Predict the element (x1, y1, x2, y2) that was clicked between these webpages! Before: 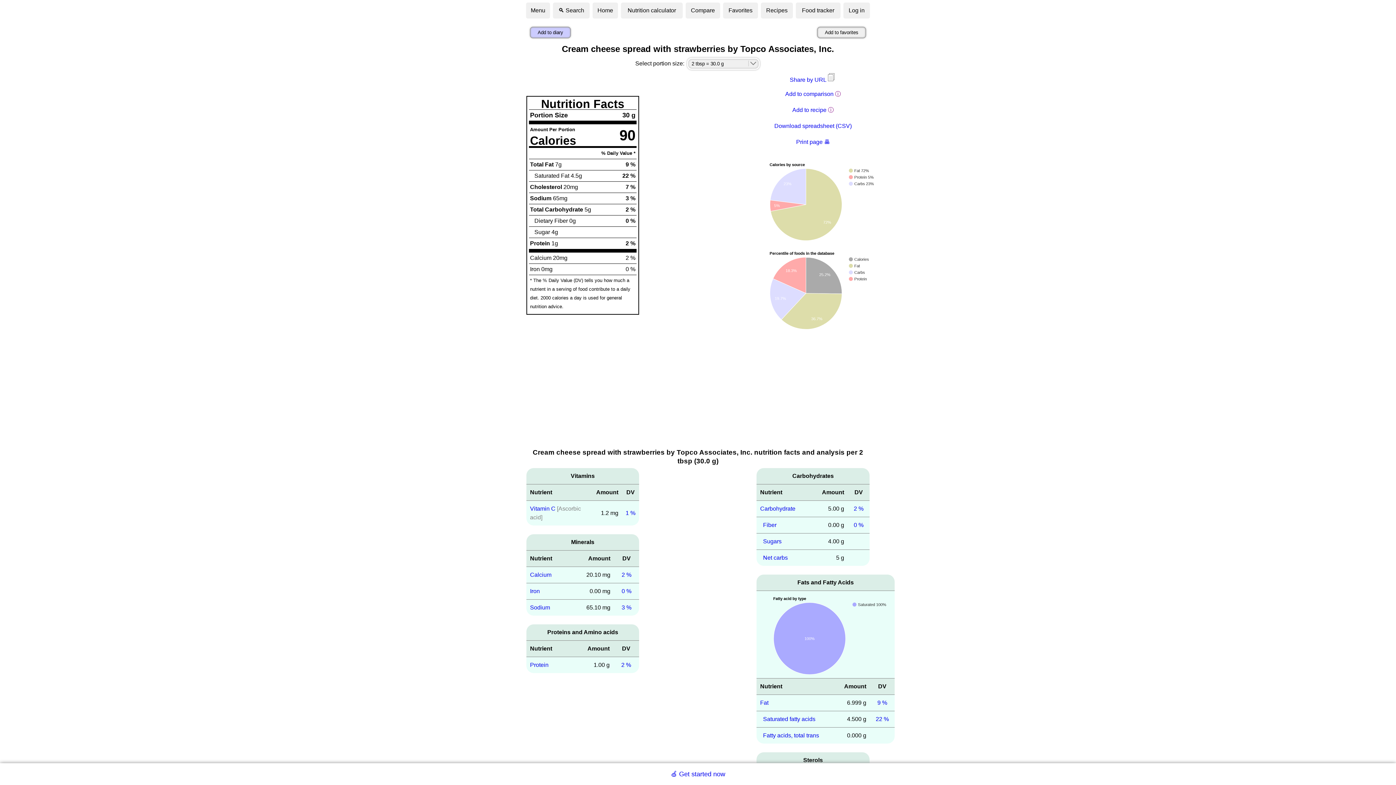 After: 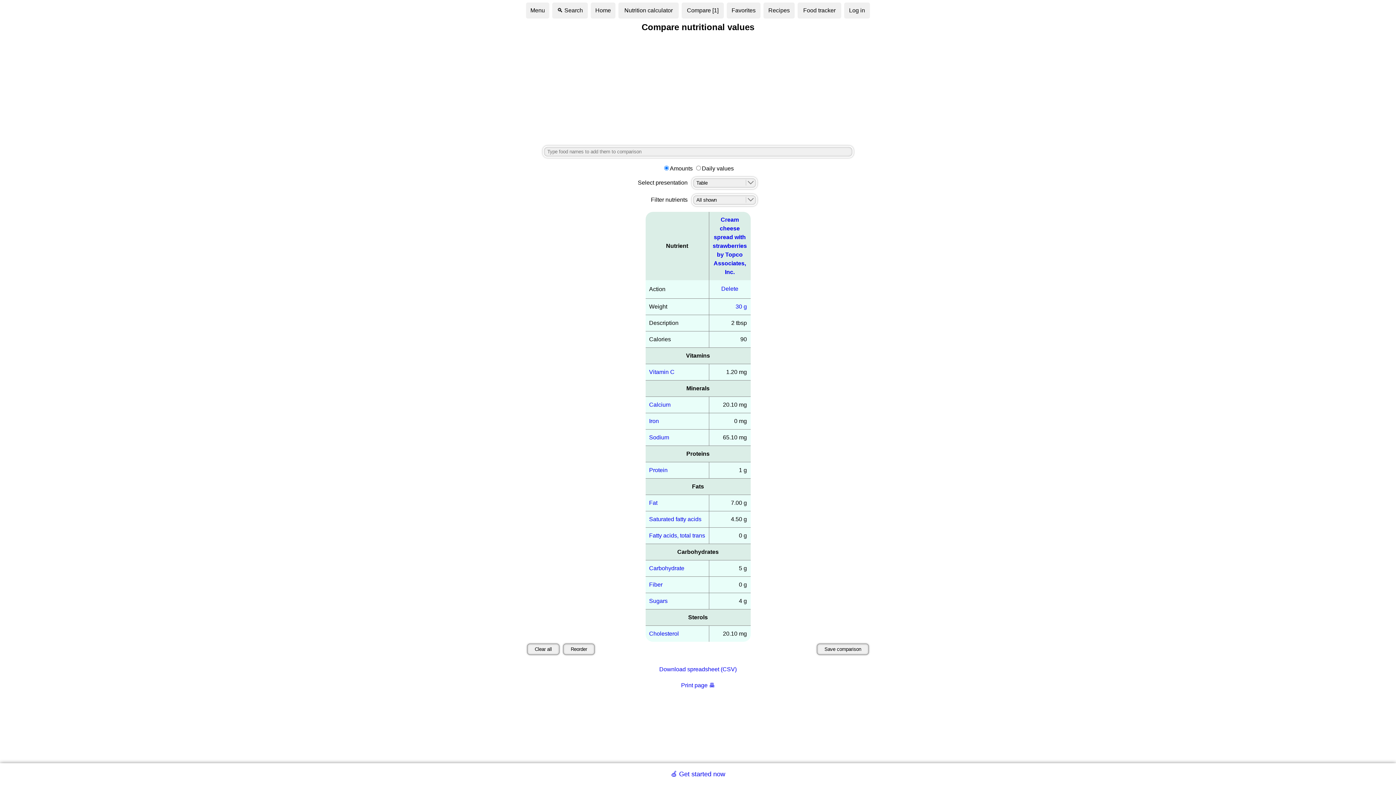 Action: label: Add to comparison bbox: (785, 90, 833, 97)